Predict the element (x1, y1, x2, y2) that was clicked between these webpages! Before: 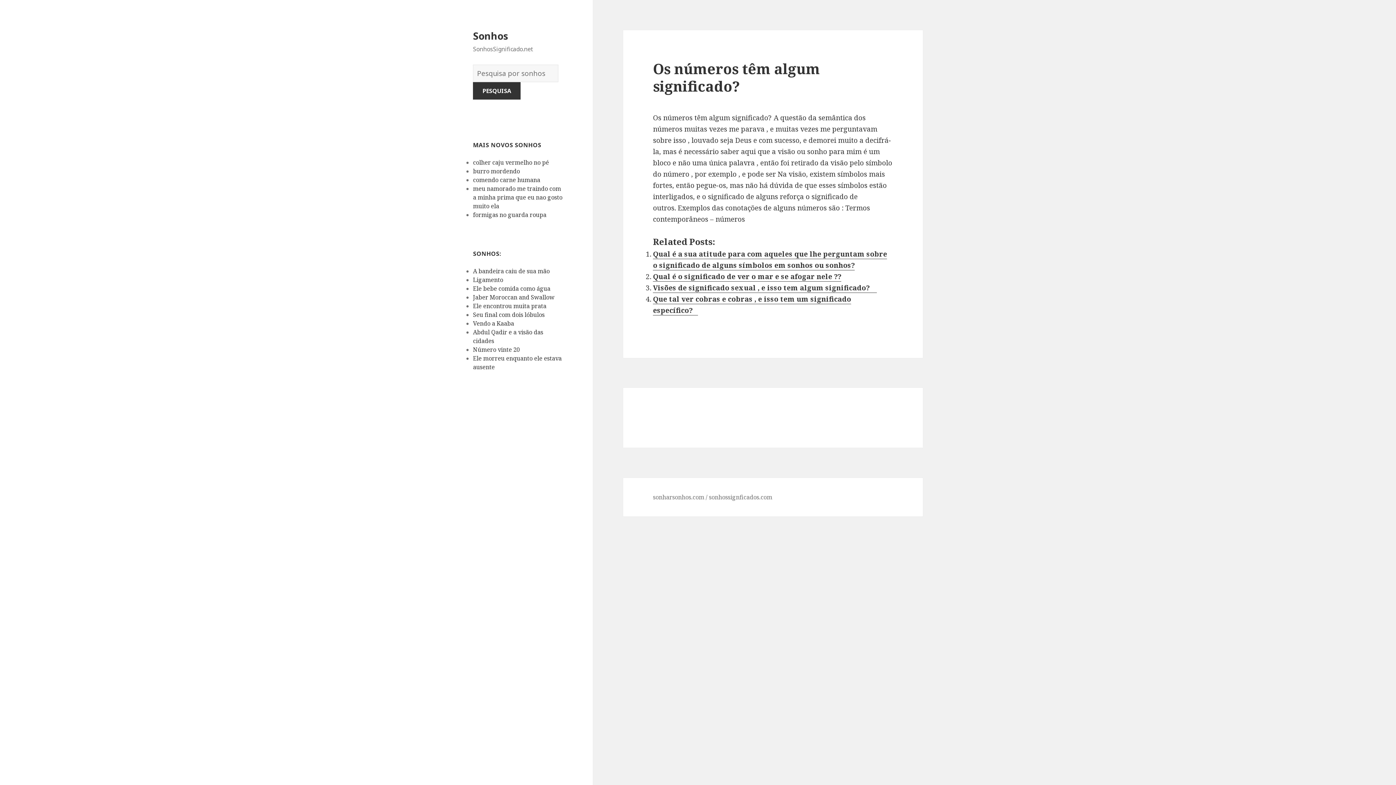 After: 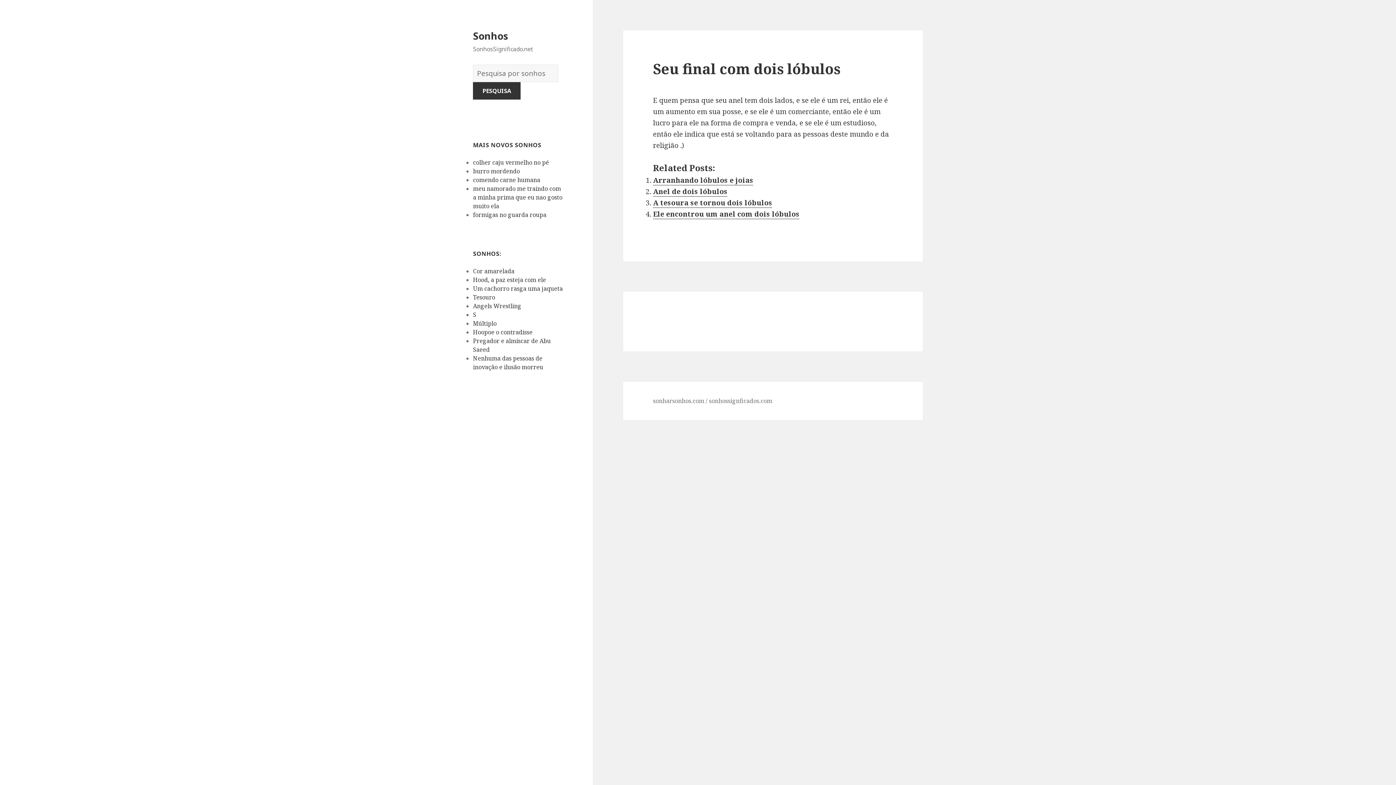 Action: label: Seu final com dois lóbulos bbox: (473, 310, 544, 318)